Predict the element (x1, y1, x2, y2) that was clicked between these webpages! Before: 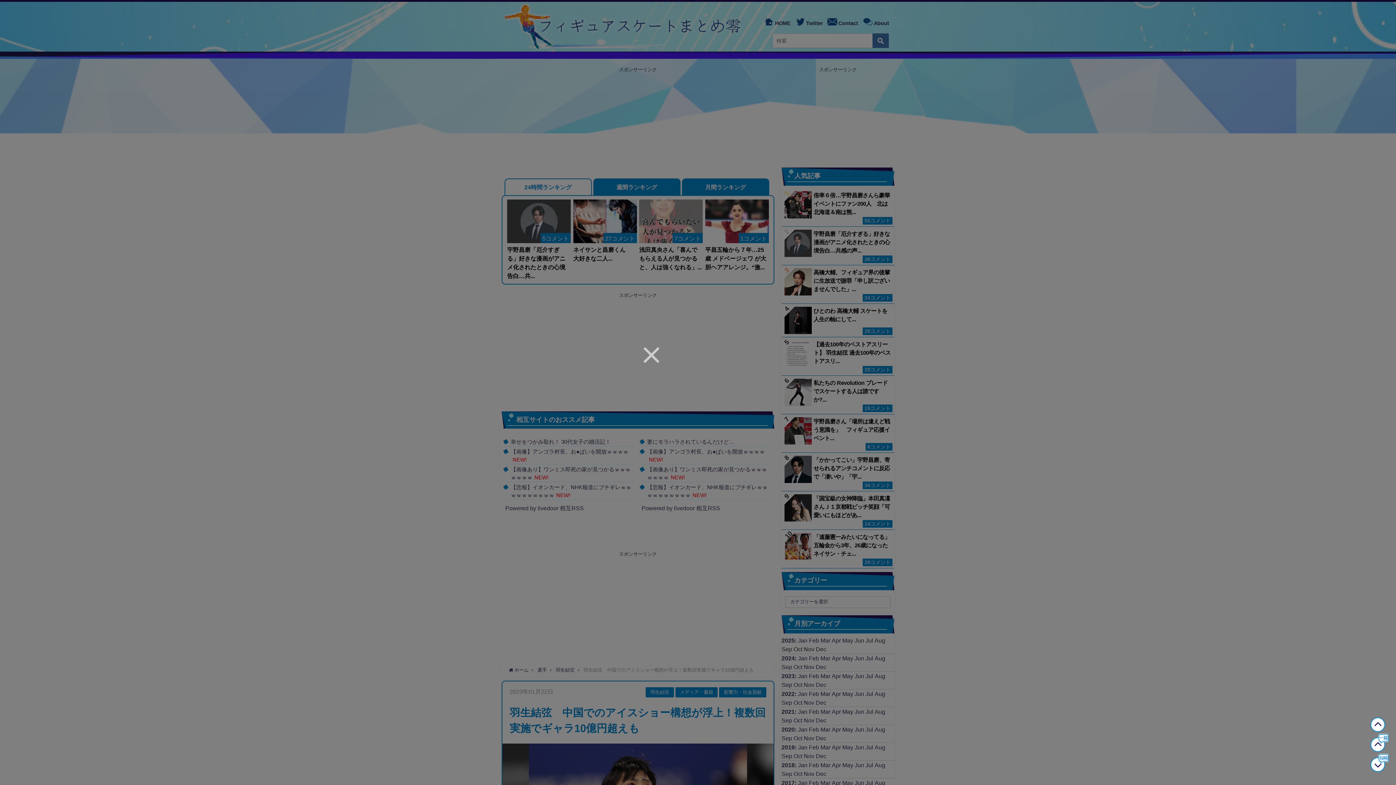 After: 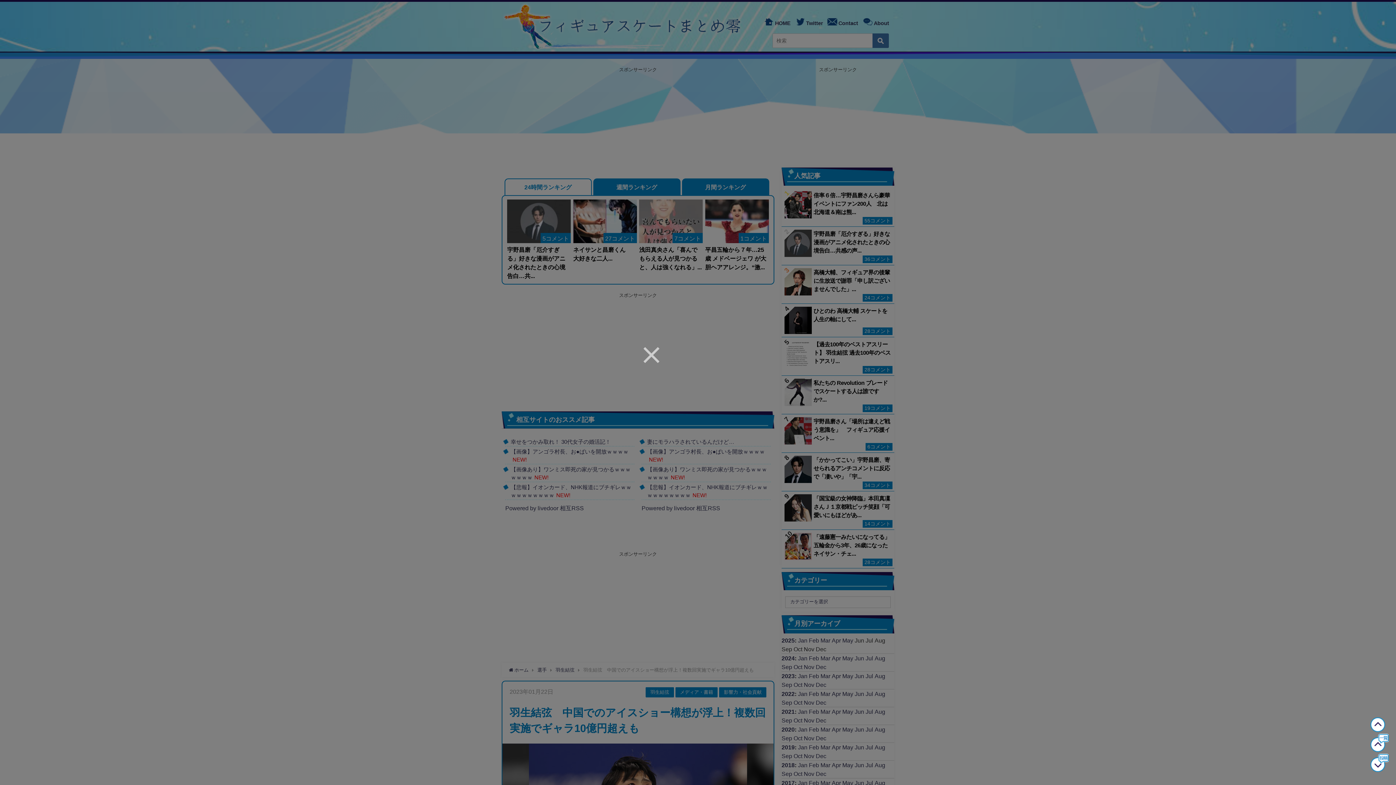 Action: bbox: (1370, 754, 1389, 774)